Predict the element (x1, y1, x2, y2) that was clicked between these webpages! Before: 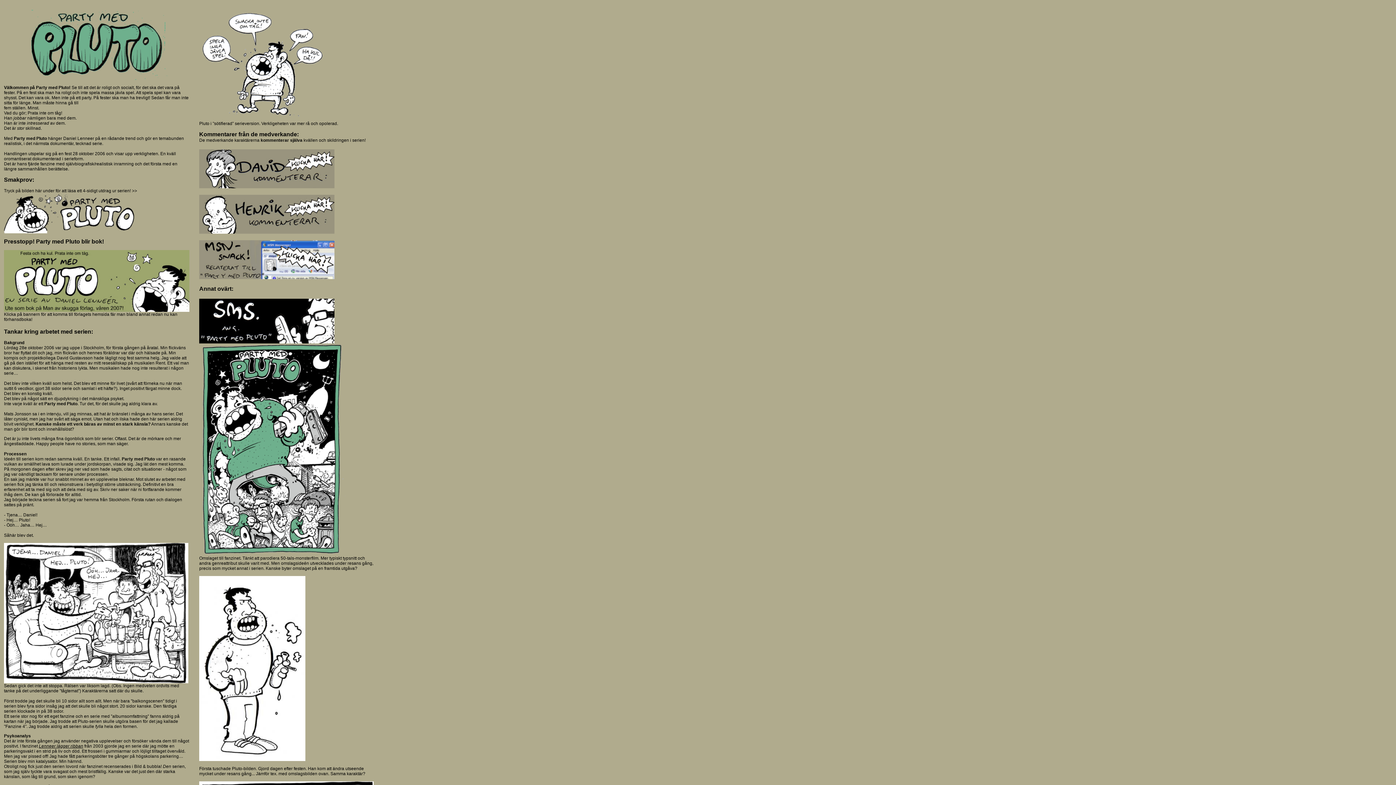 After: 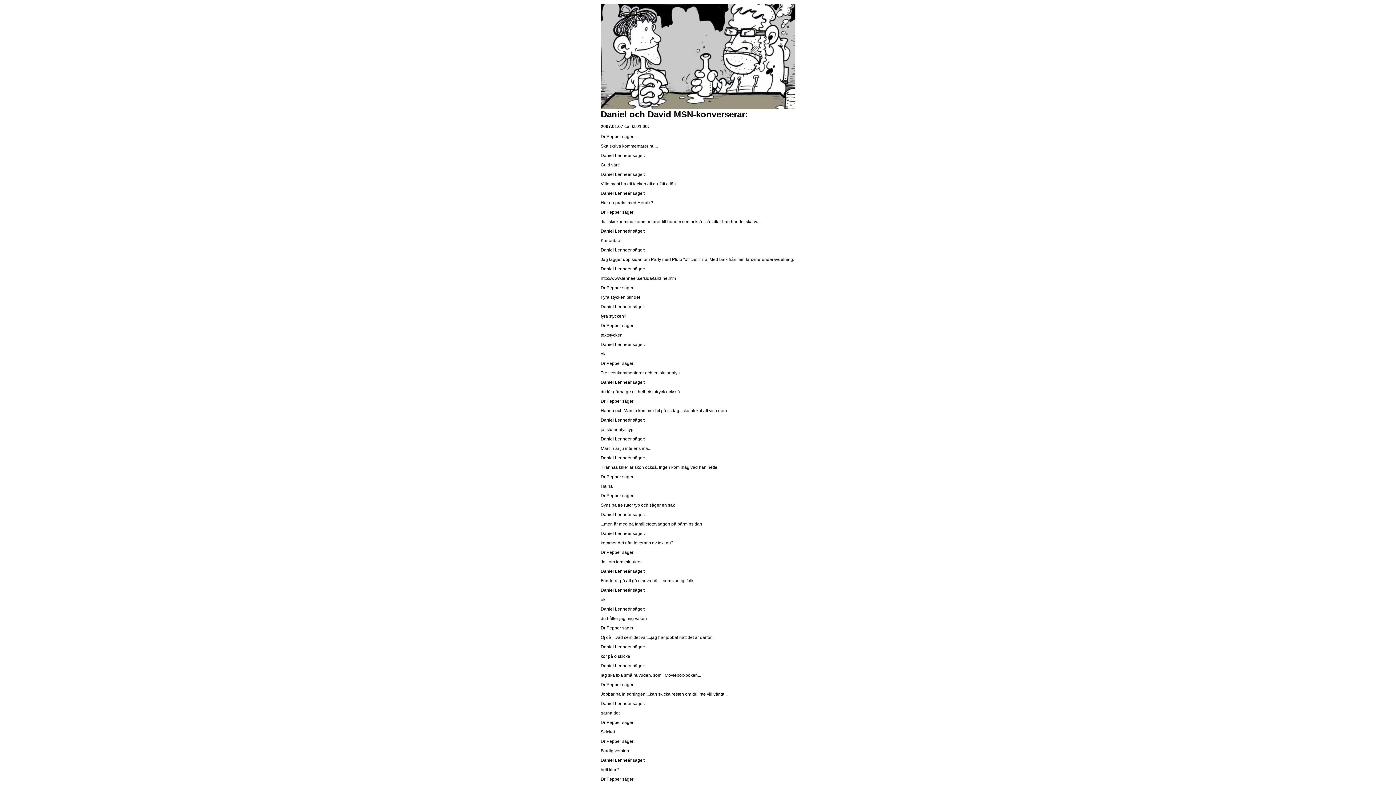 Action: bbox: (199, 274, 334, 280)